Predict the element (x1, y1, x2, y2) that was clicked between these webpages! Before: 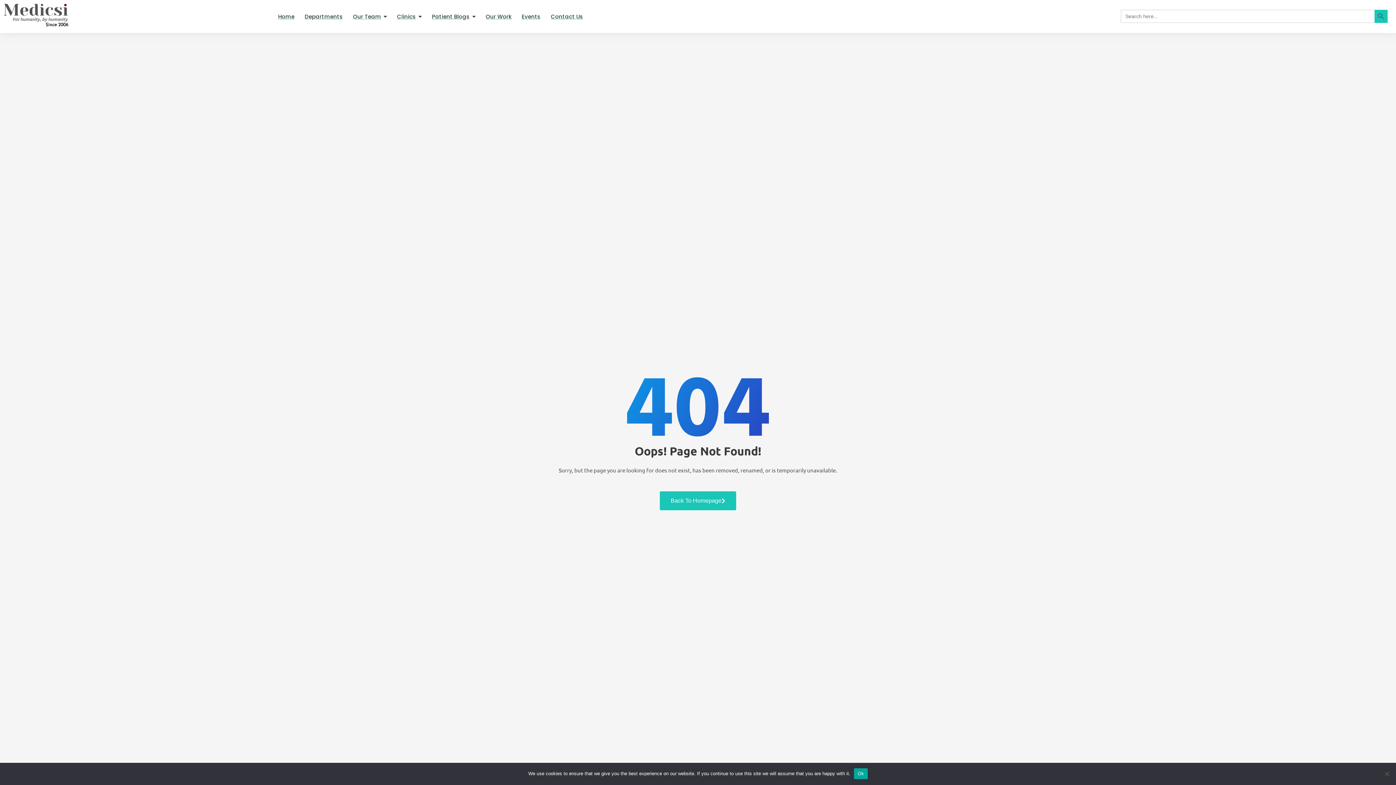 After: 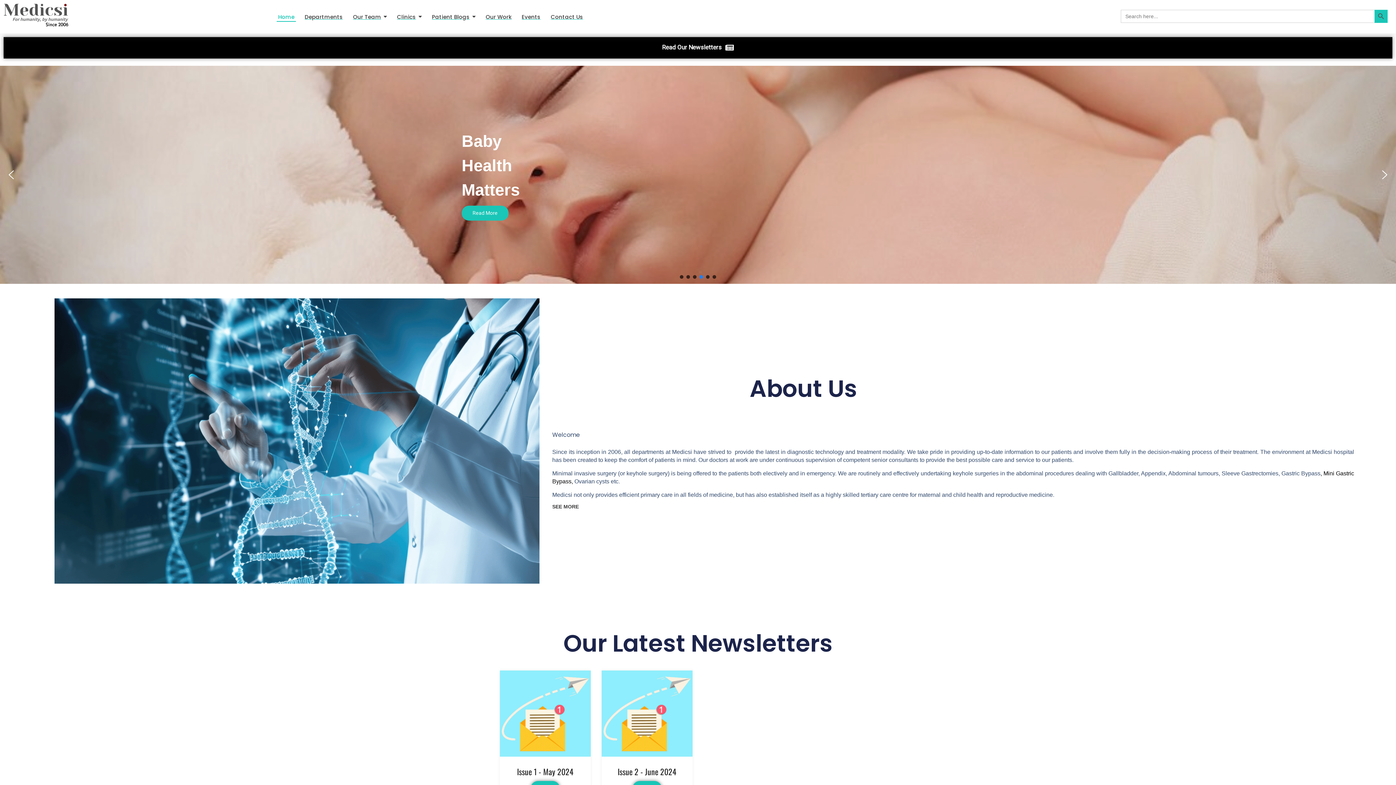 Action: label: Home bbox: (276, 8, 296, 24)